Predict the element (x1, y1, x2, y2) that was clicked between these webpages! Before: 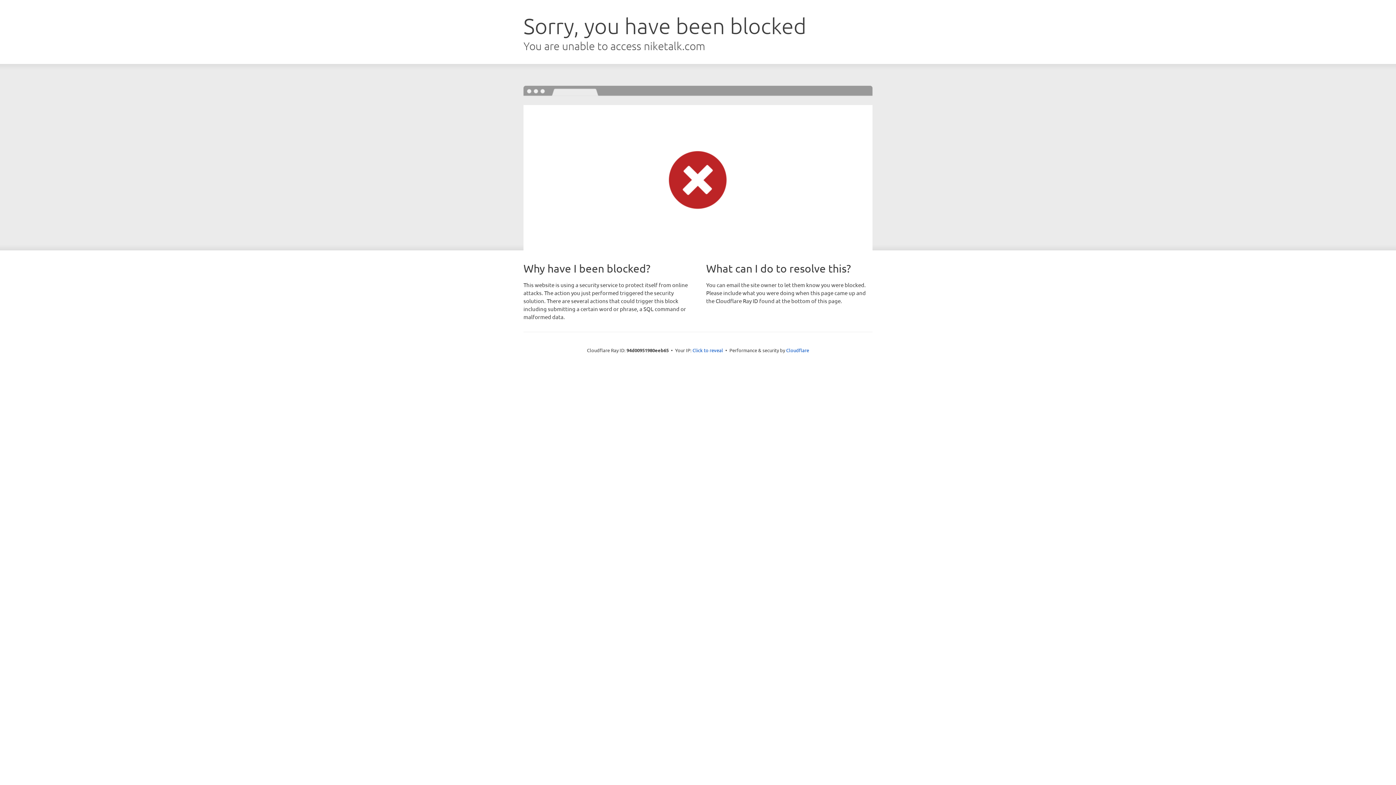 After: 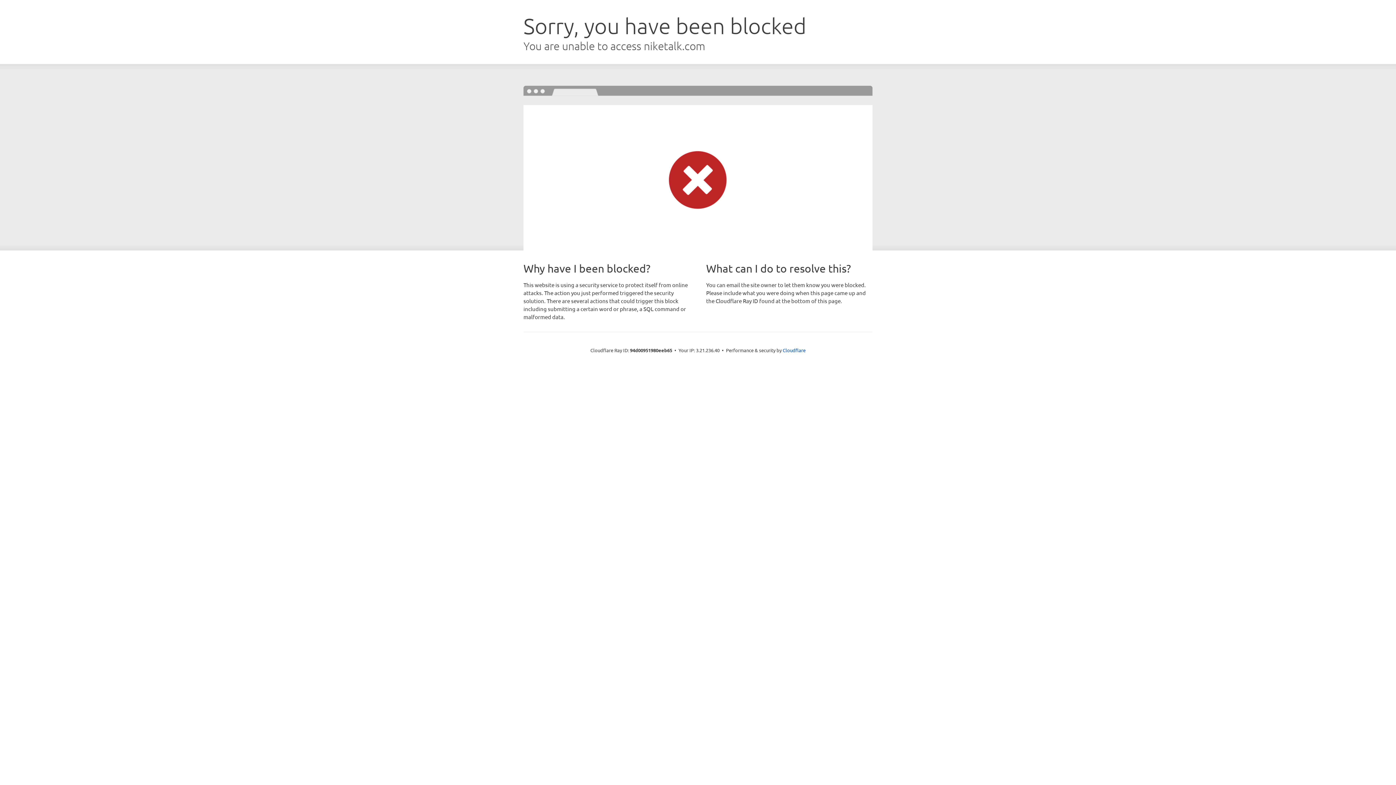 Action: label: Click to reveal bbox: (692, 346, 723, 353)